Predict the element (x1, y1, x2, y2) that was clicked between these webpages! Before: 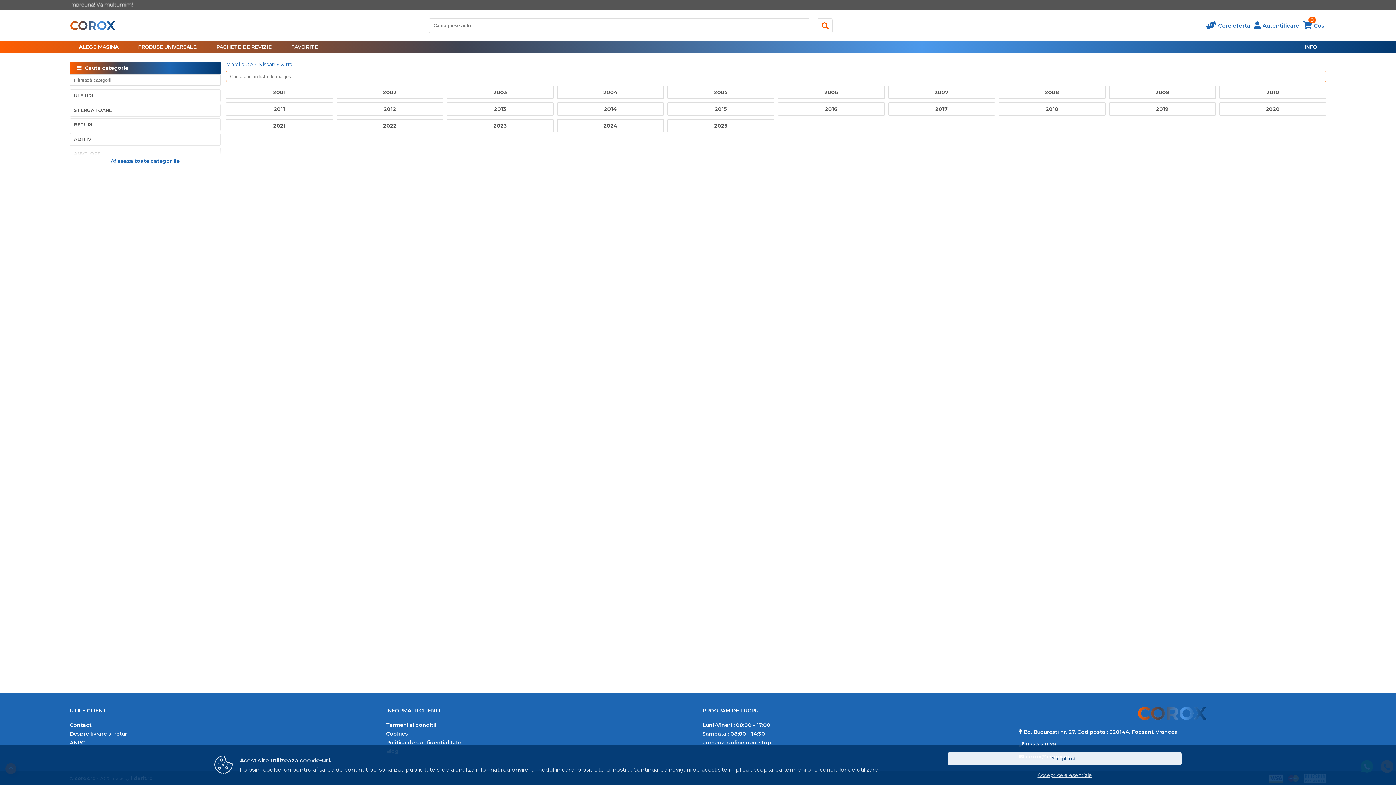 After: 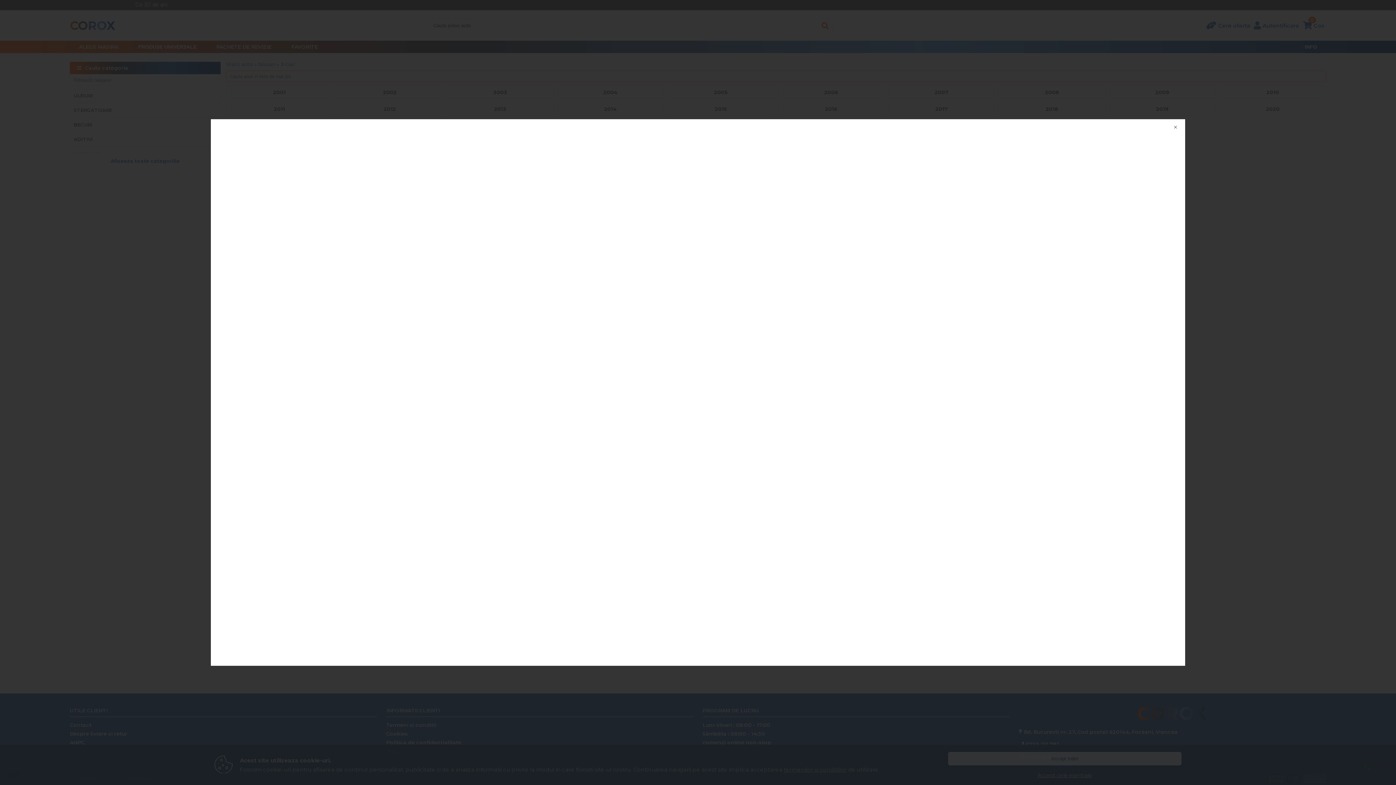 Action: label: Bd. Bucuresti nr. 27, Cod postal: 620144, Focsani, Vrancea bbox: (1023, 728, 1178, 736)